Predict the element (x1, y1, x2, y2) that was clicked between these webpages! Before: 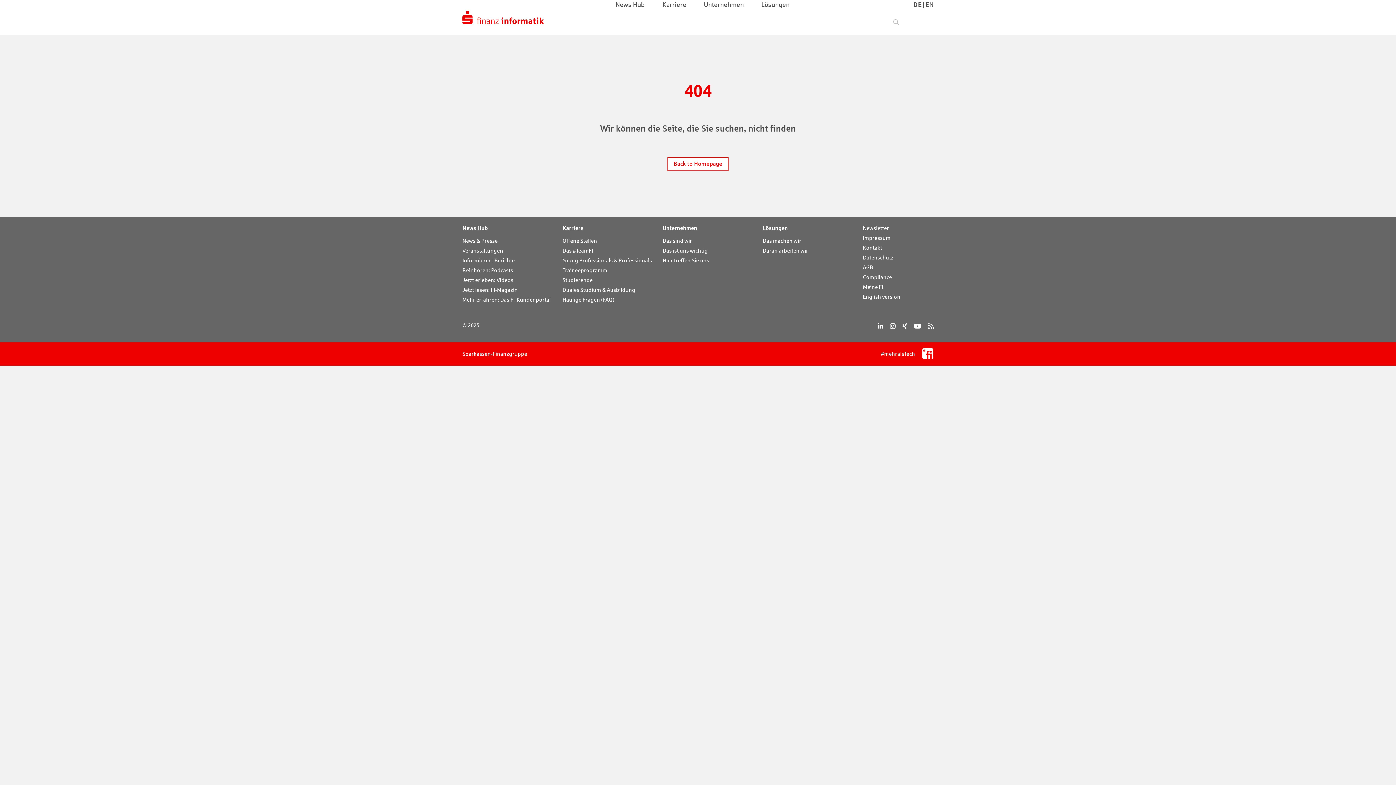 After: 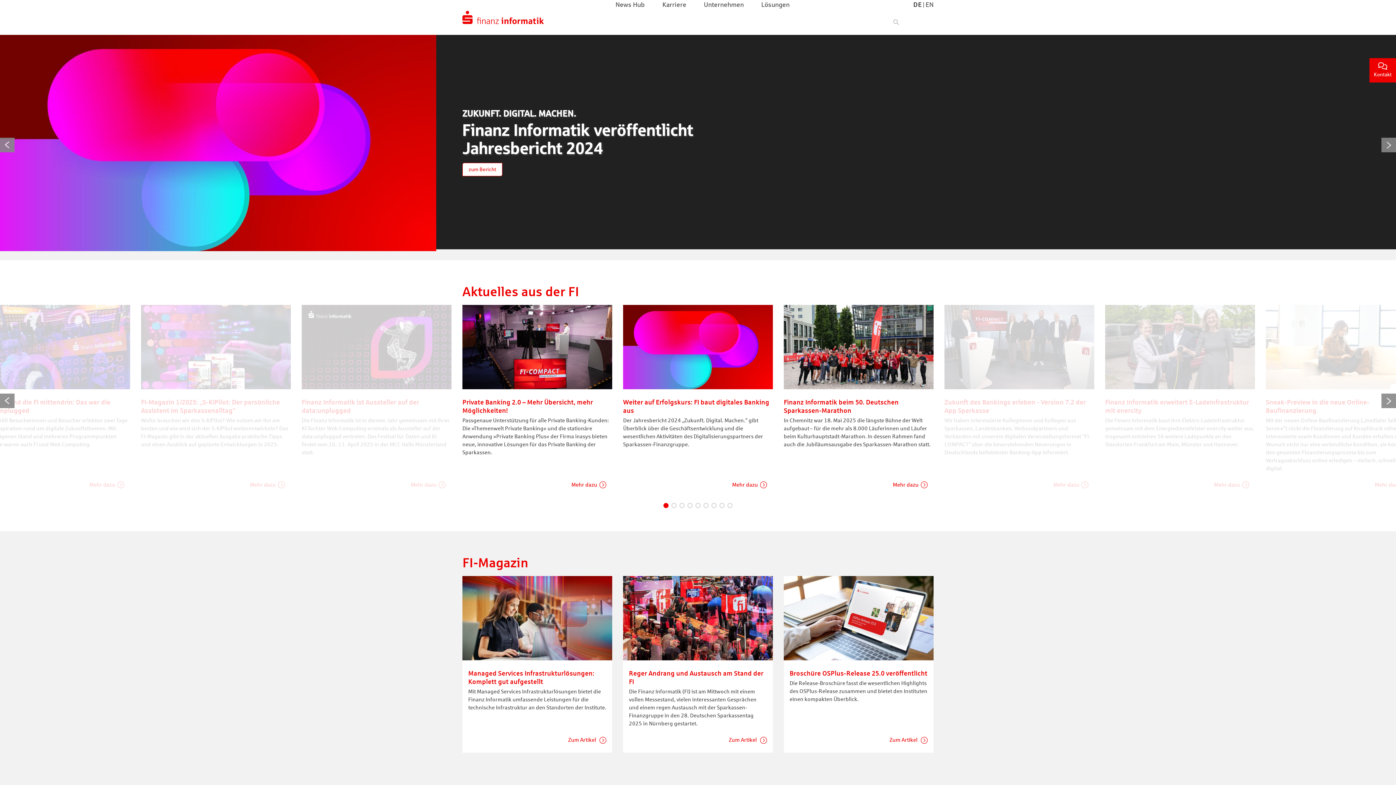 Action: bbox: (462, 0, 544, 34)